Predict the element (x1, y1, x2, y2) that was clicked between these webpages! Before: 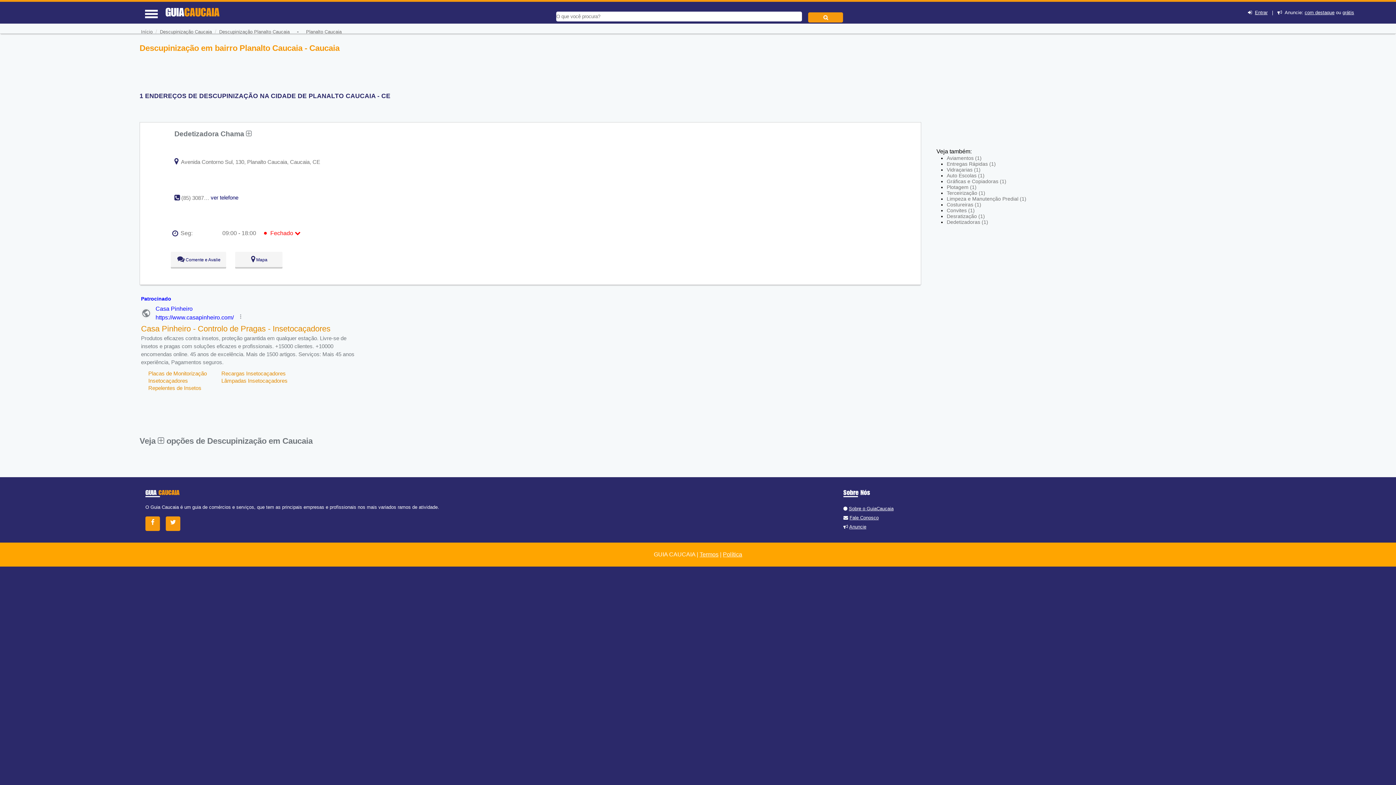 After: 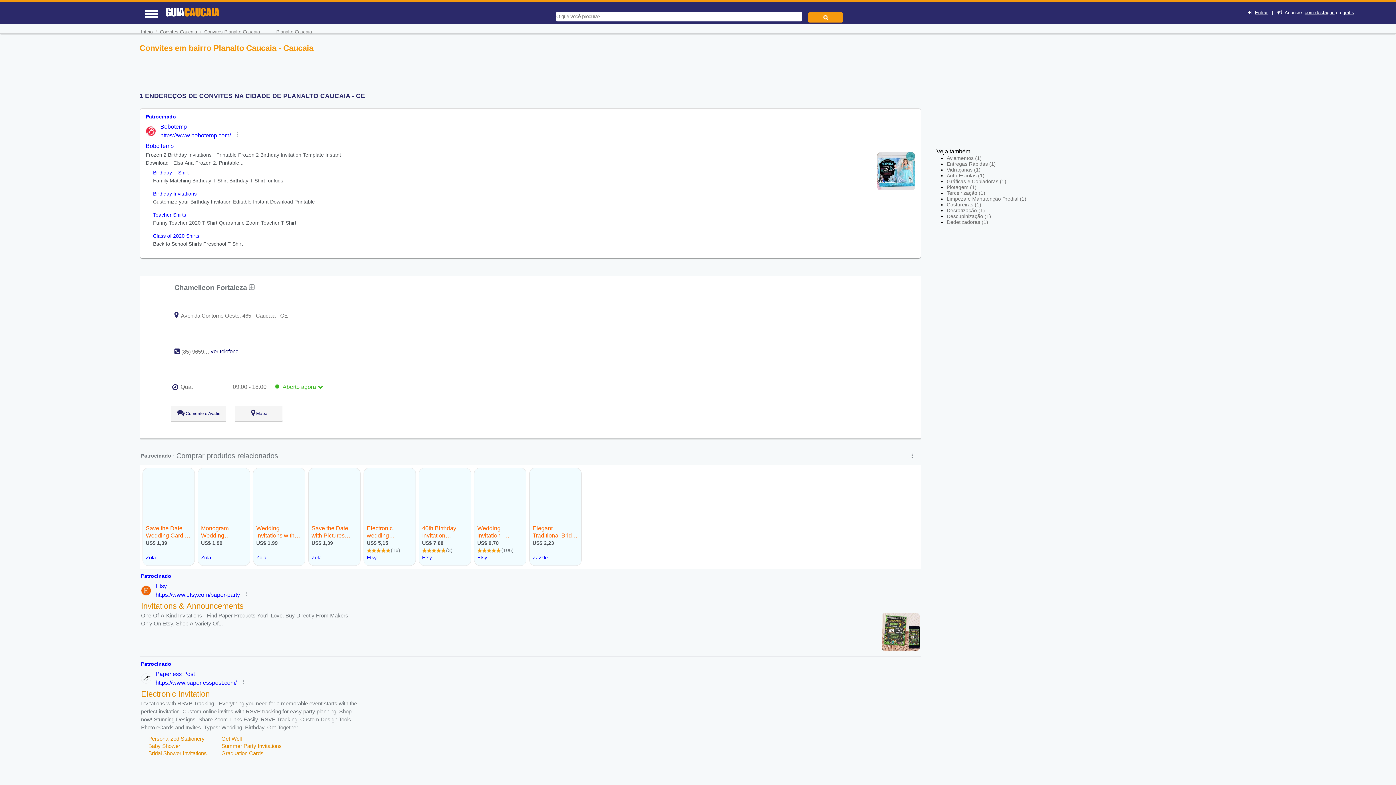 Action: label: Convites (1) bbox: (946, 207, 974, 213)